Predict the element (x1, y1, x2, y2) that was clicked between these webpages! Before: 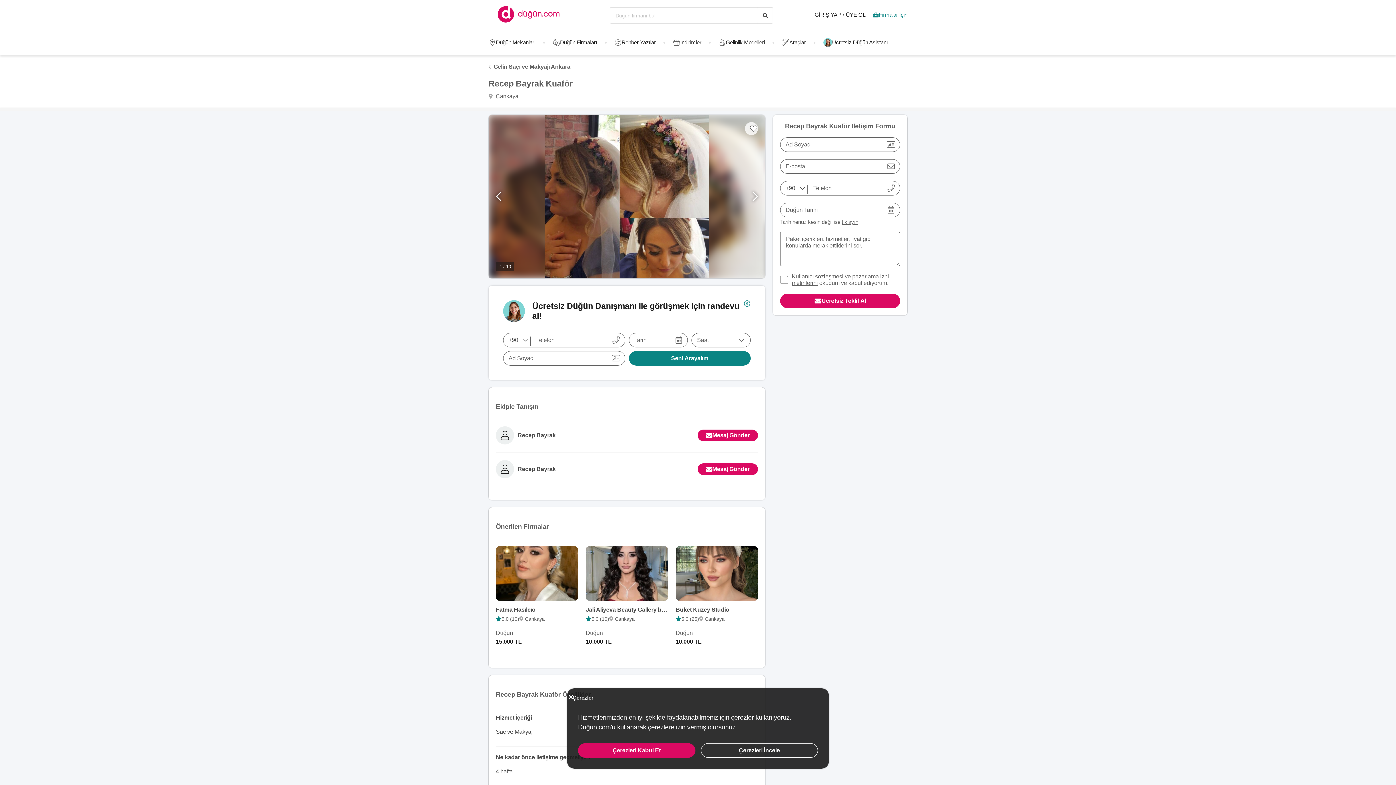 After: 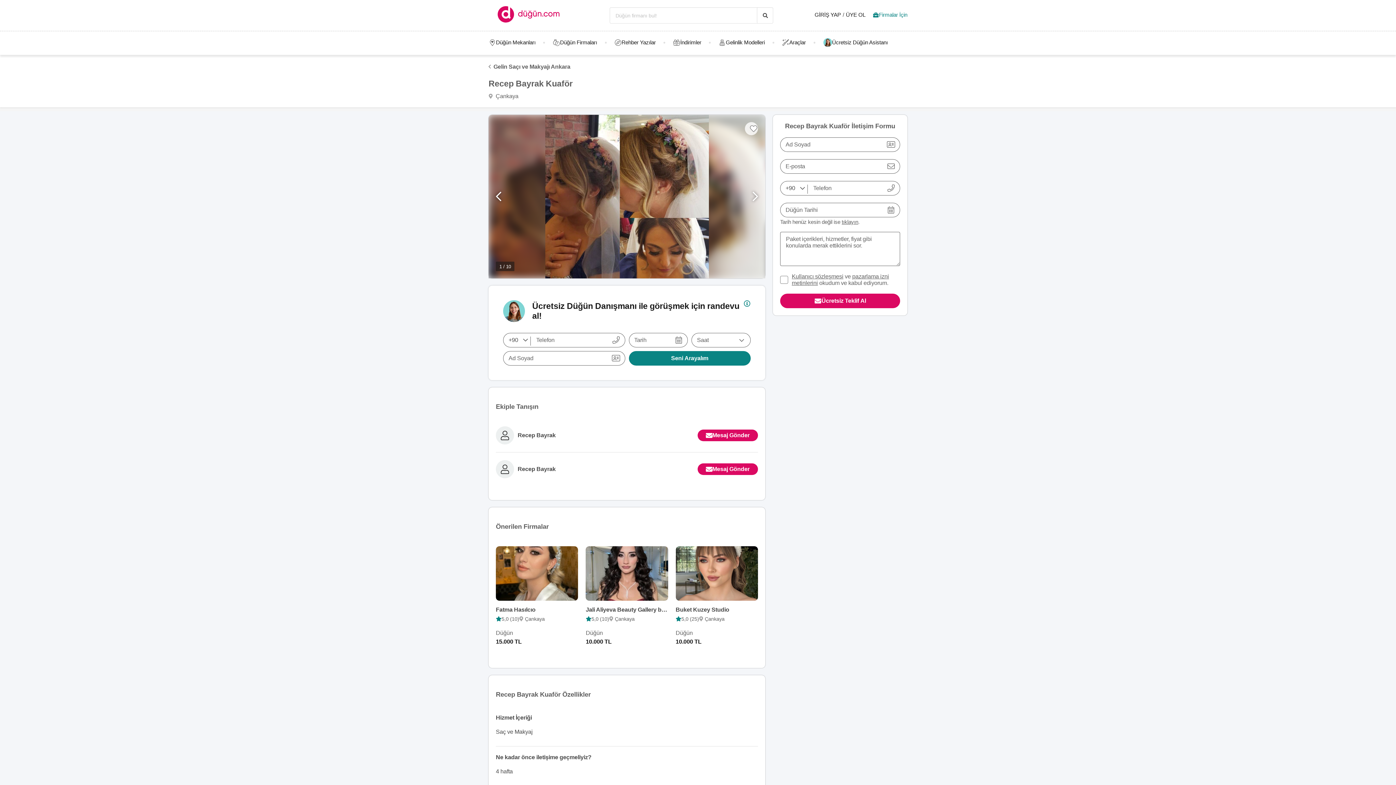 Action: bbox: (567, 694, 574, 701) label: Çerezleri Kabul Et